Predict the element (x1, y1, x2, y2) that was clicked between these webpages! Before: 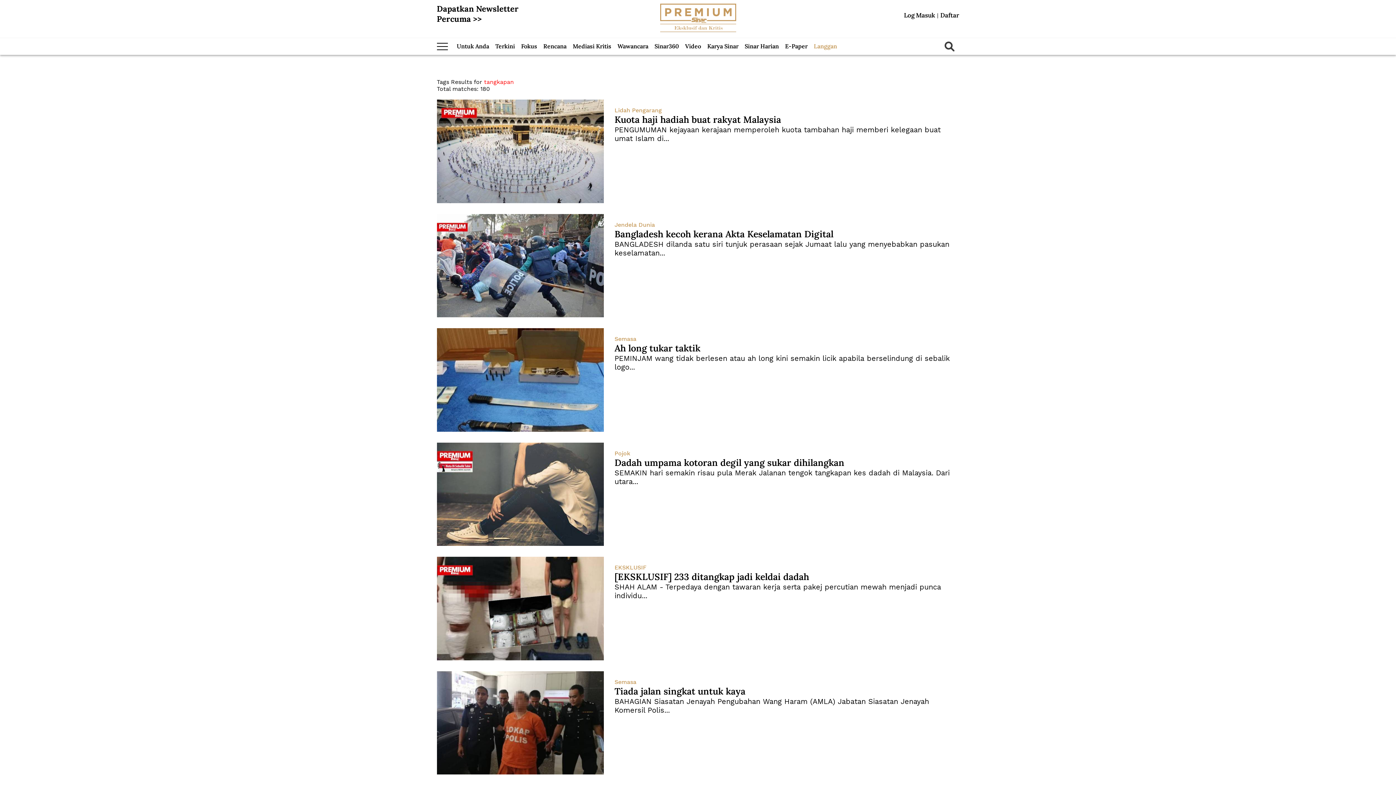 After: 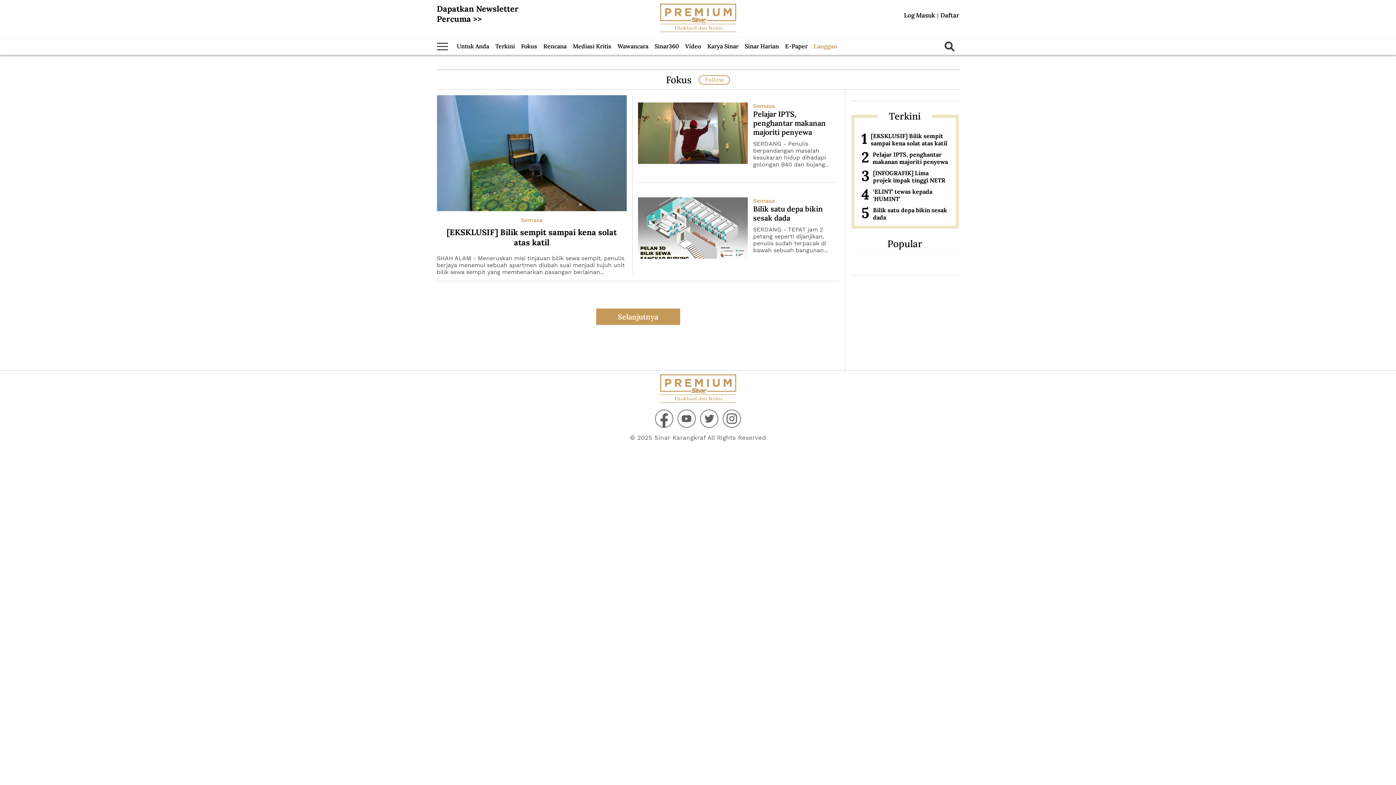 Action: label: Fokus bbox: (521, 38, 541, 54)